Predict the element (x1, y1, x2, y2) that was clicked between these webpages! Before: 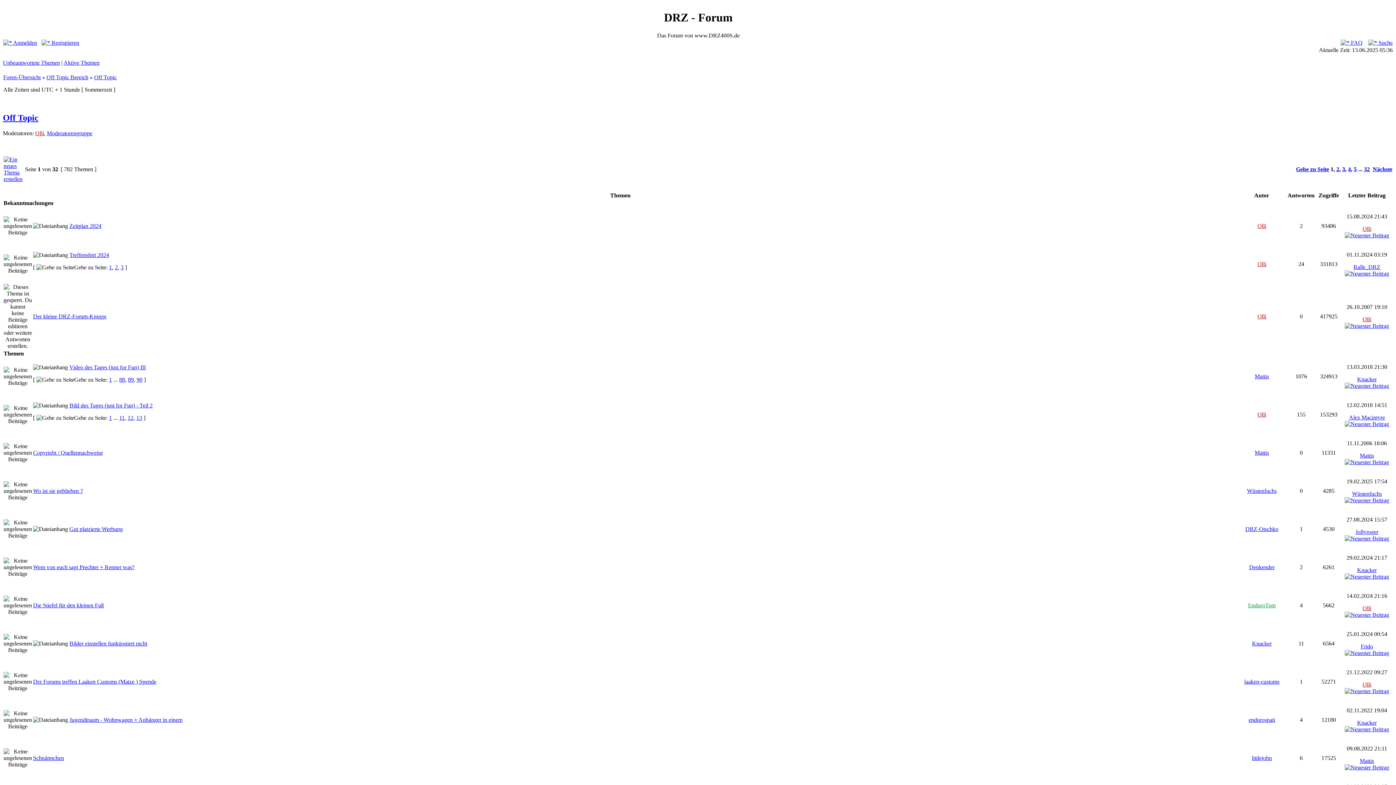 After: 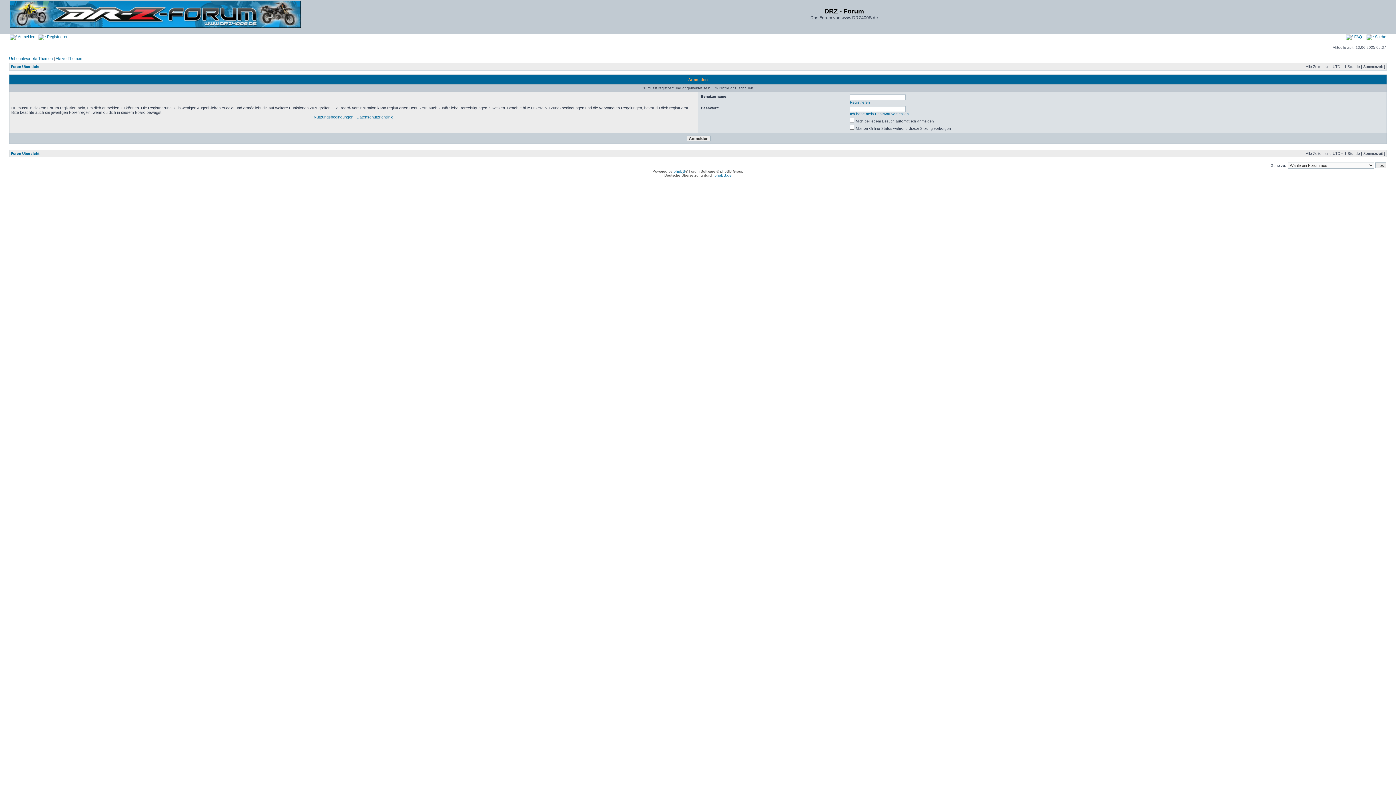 Action: label: Mattis bbox: (1255, 449, 1269, 455)